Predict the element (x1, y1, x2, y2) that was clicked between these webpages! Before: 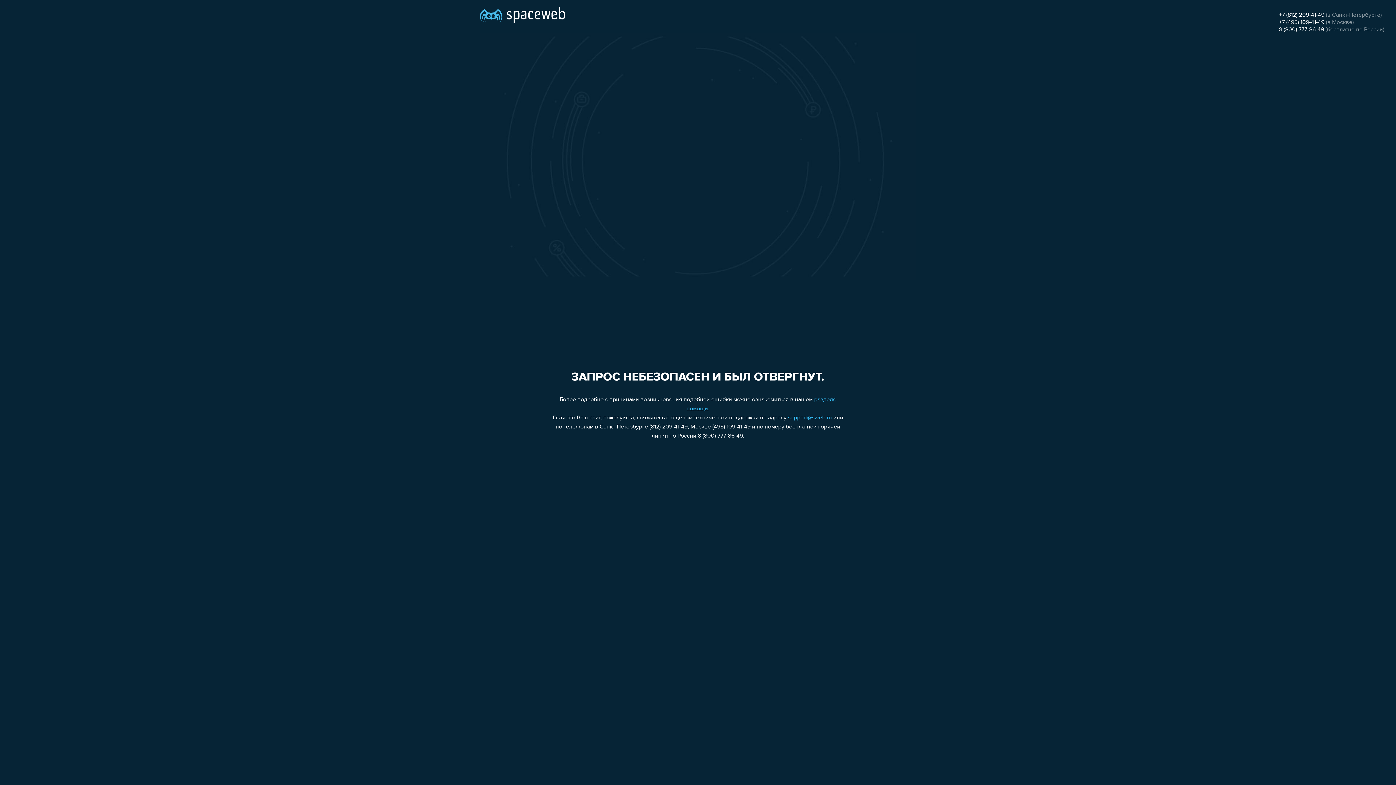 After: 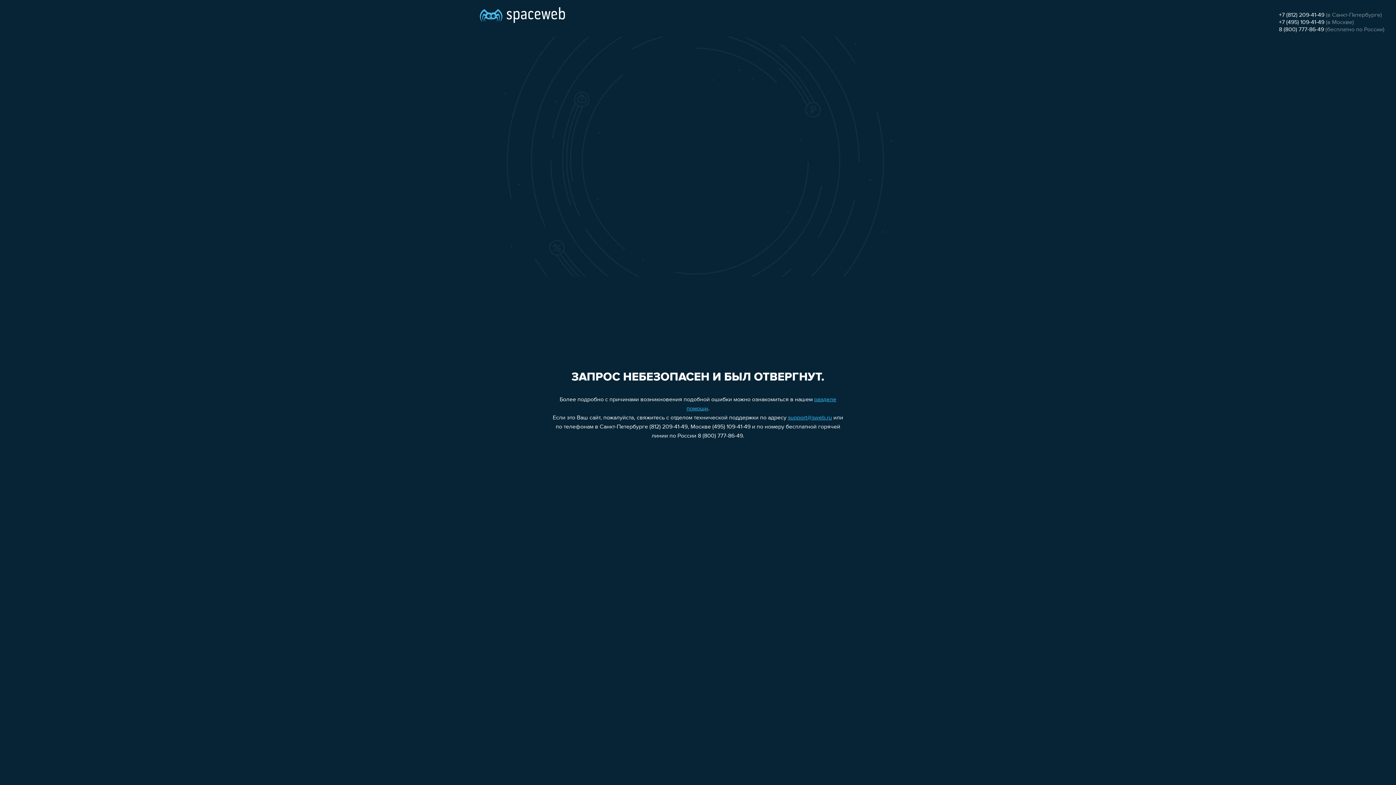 Action: label: +7 (812) 209-41-49 bbox: (1279, 12, 1324, 18)